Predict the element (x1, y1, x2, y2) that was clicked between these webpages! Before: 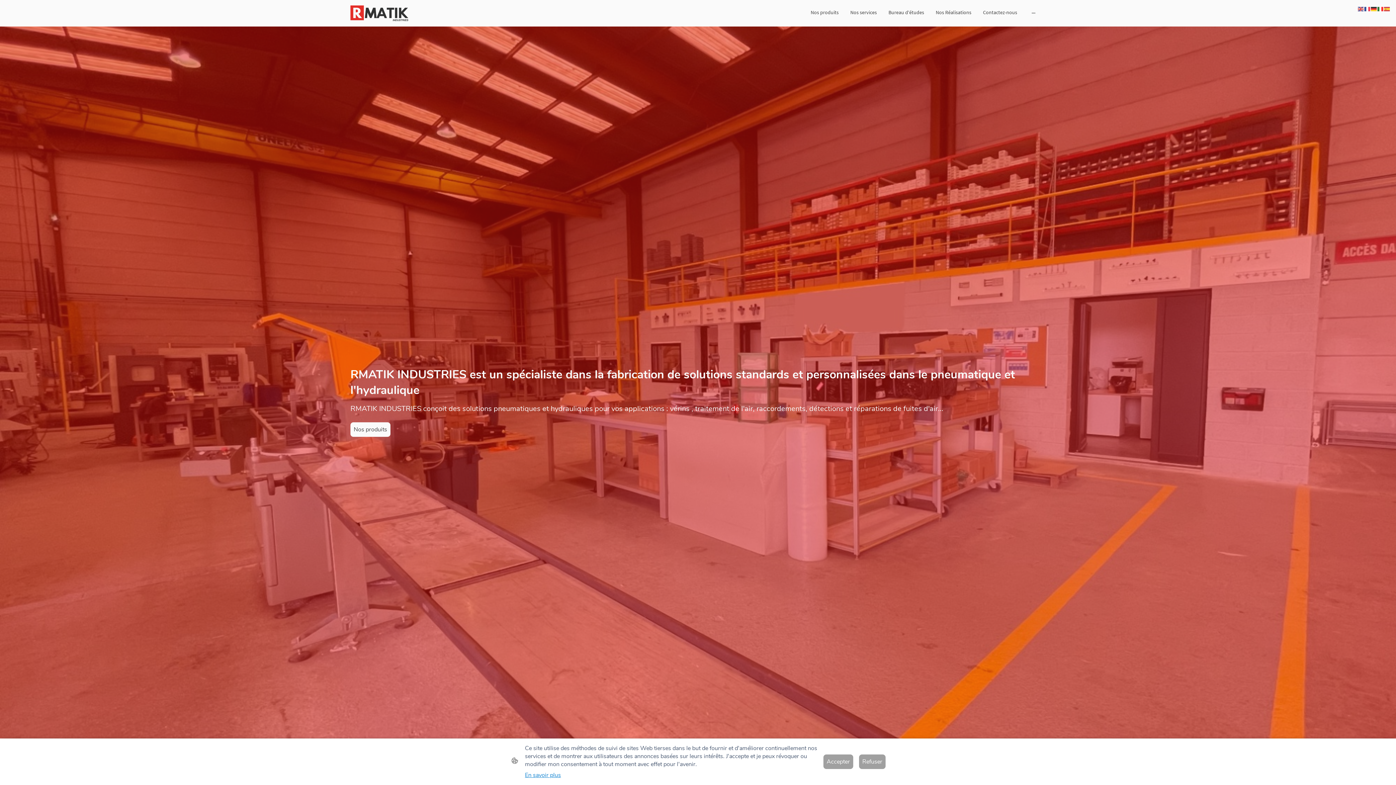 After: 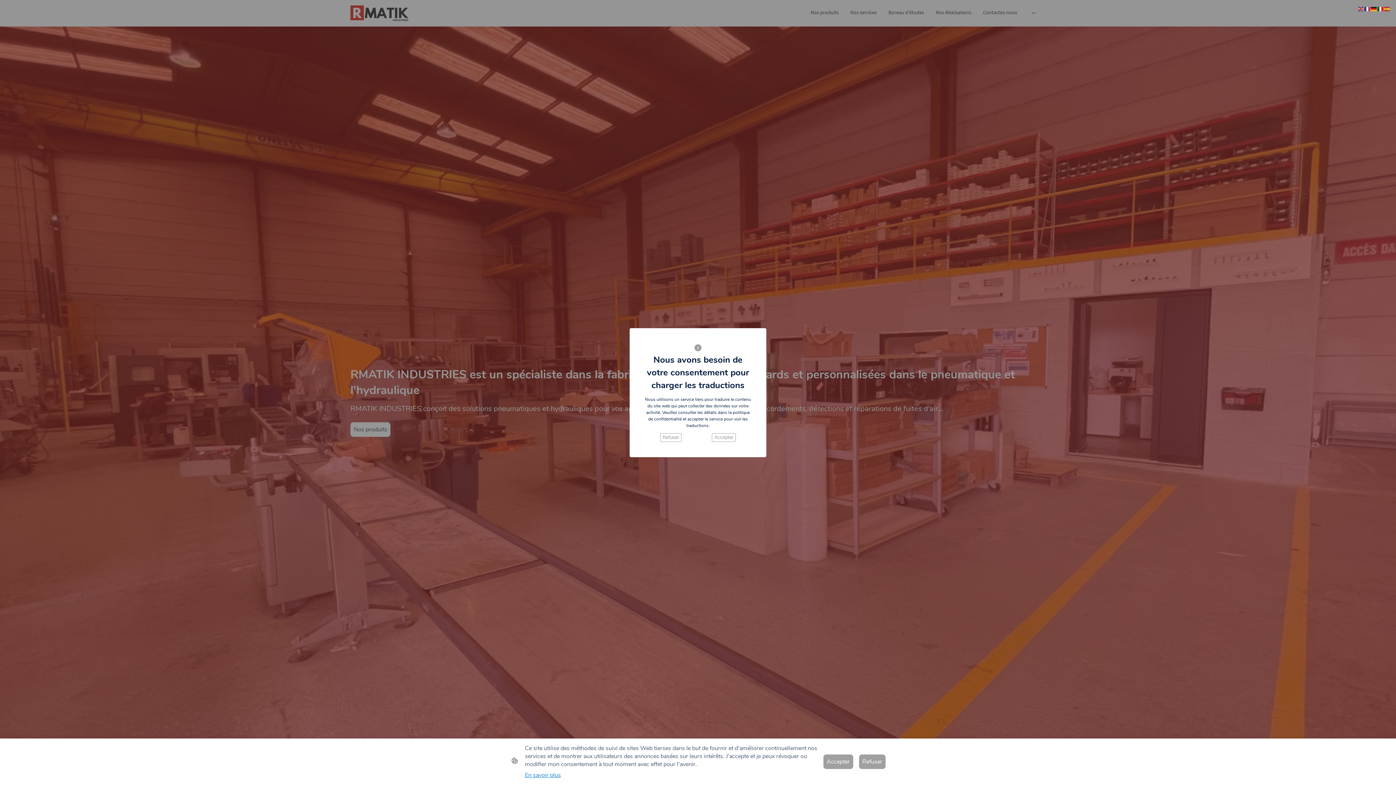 Action: bbox: (1377, 5, 1384, 11)